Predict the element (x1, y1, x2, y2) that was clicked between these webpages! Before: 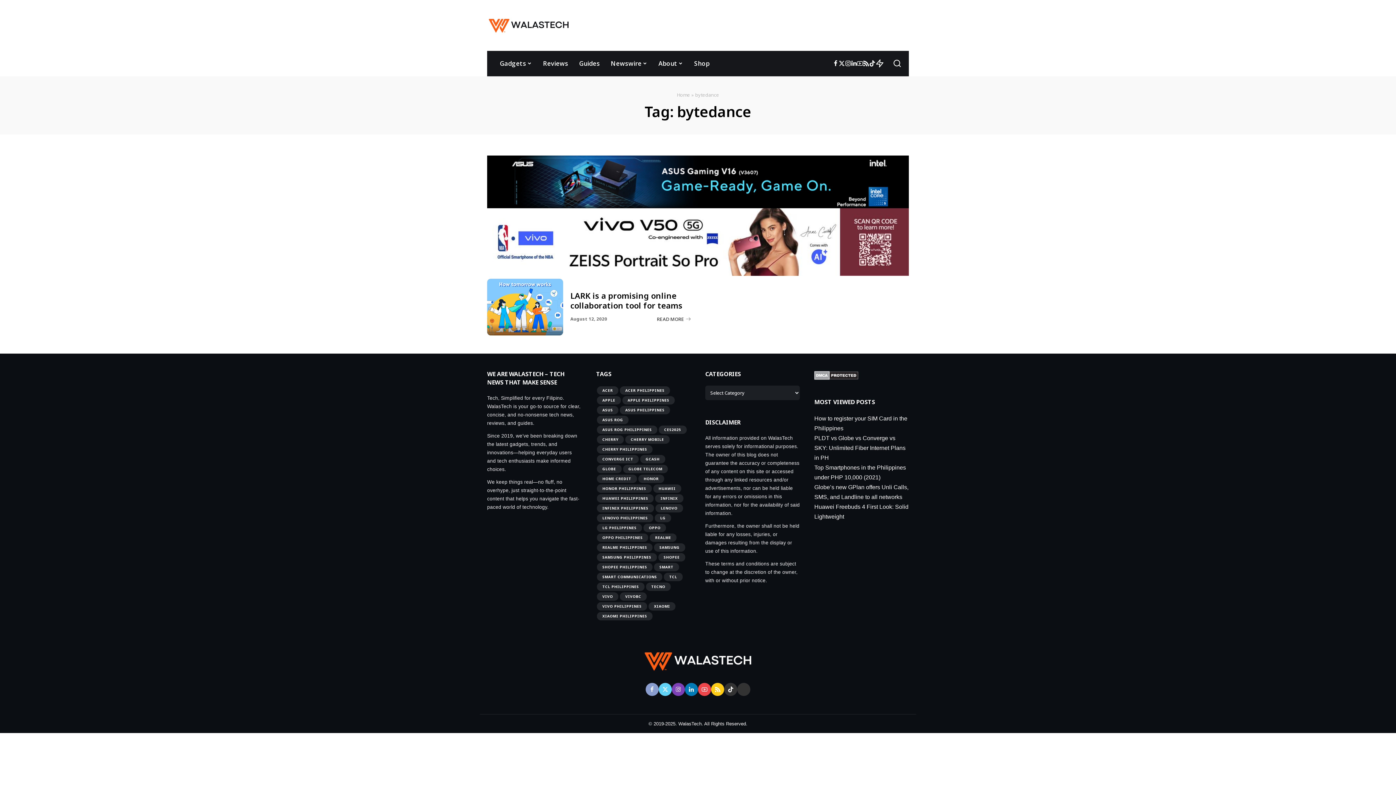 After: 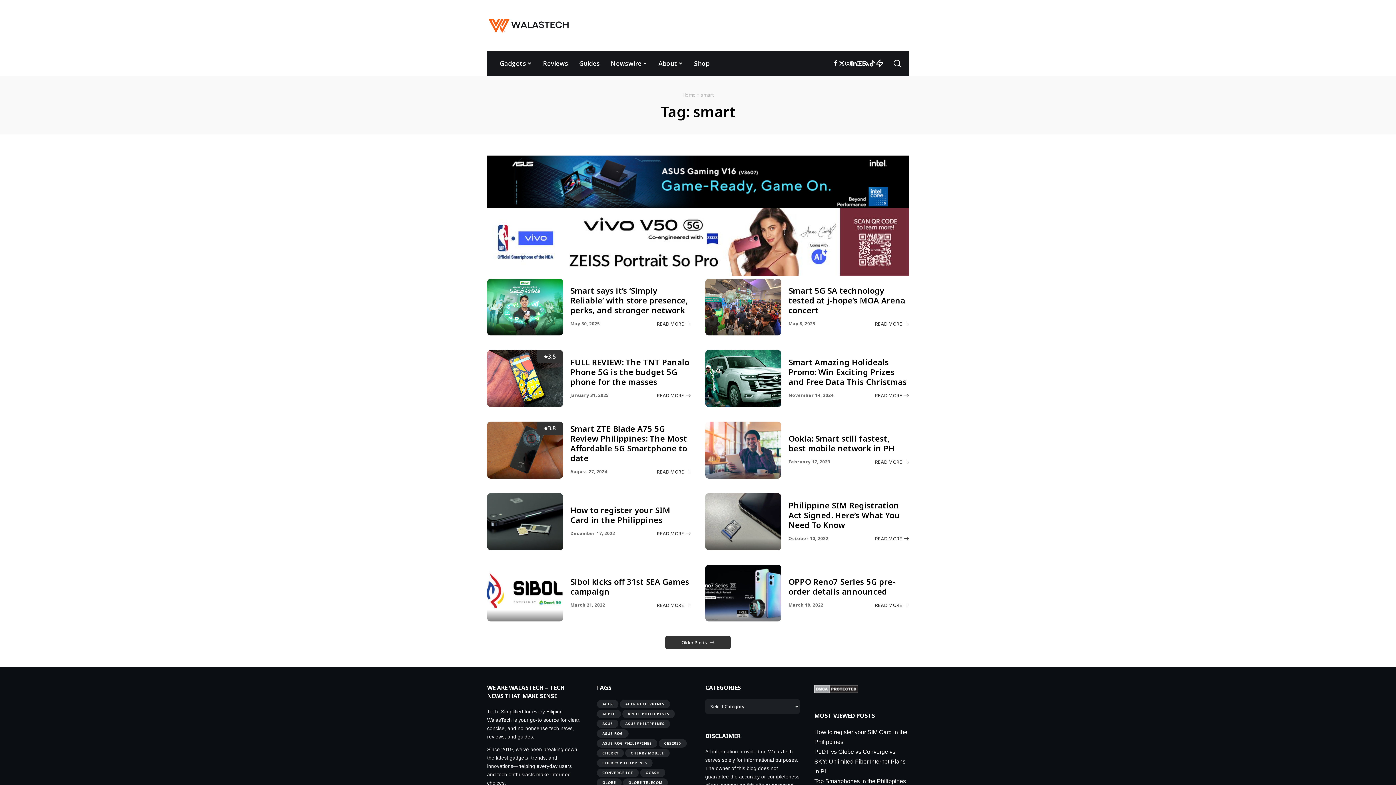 Action: bbox: (654, 563, 679, 571) label: SMART